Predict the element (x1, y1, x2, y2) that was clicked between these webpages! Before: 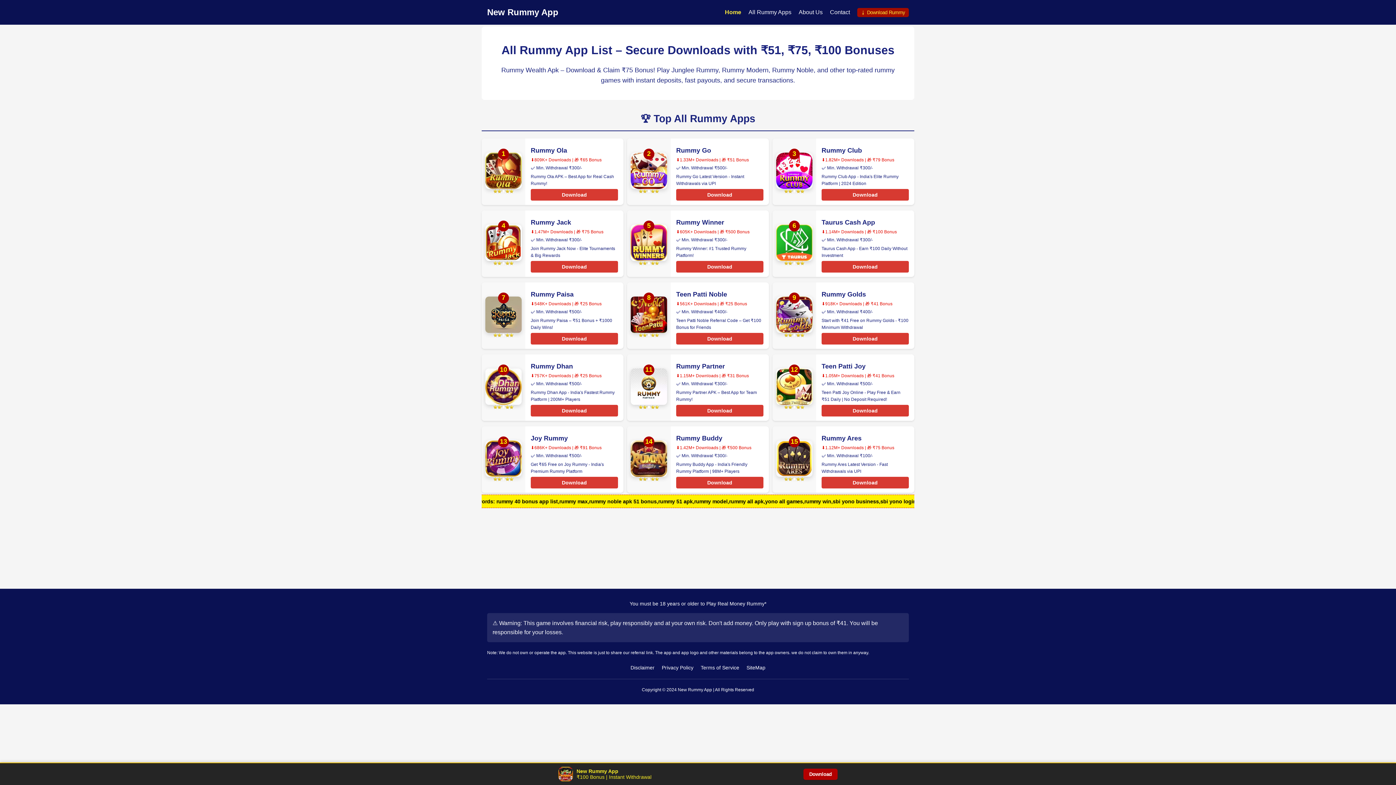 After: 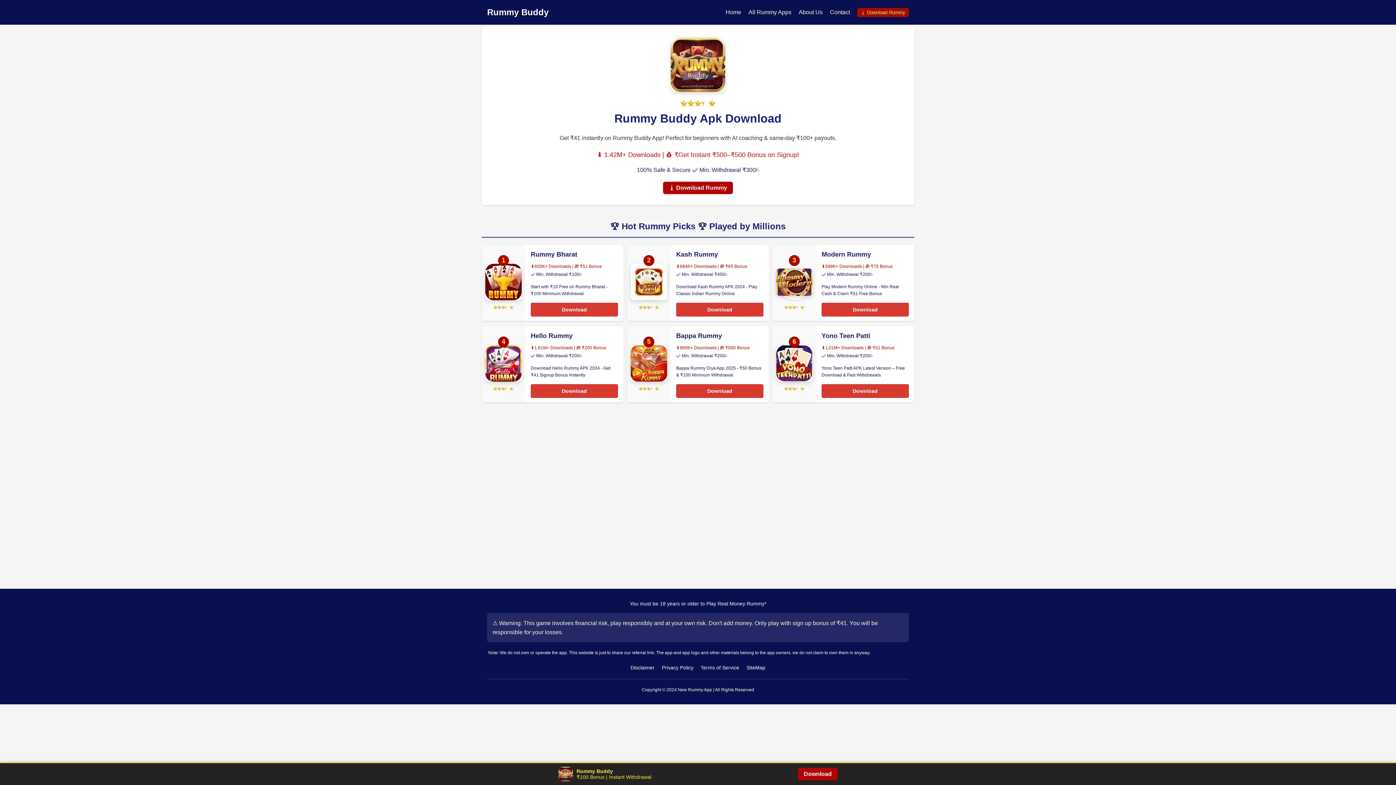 Action: label: Download bbox: (676, 477, 763, 488)